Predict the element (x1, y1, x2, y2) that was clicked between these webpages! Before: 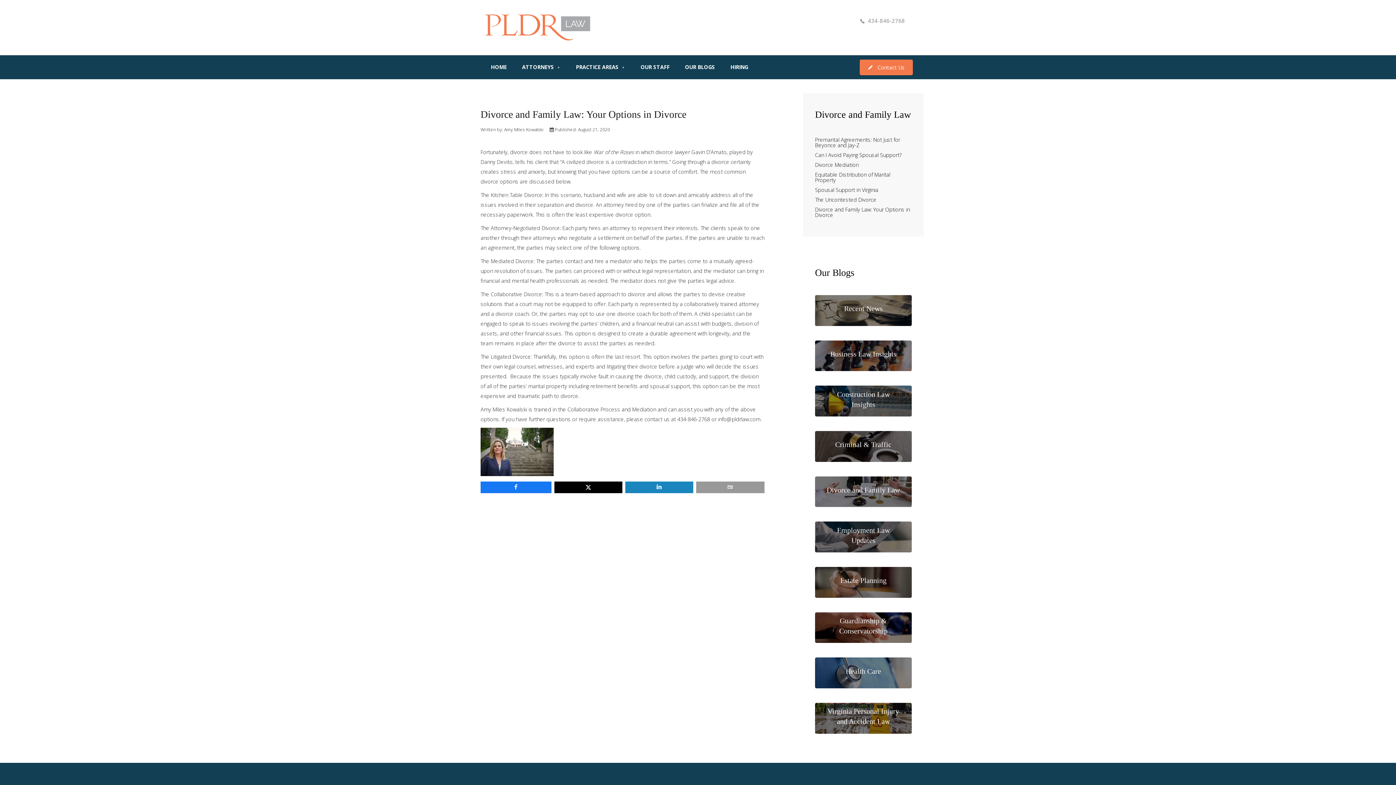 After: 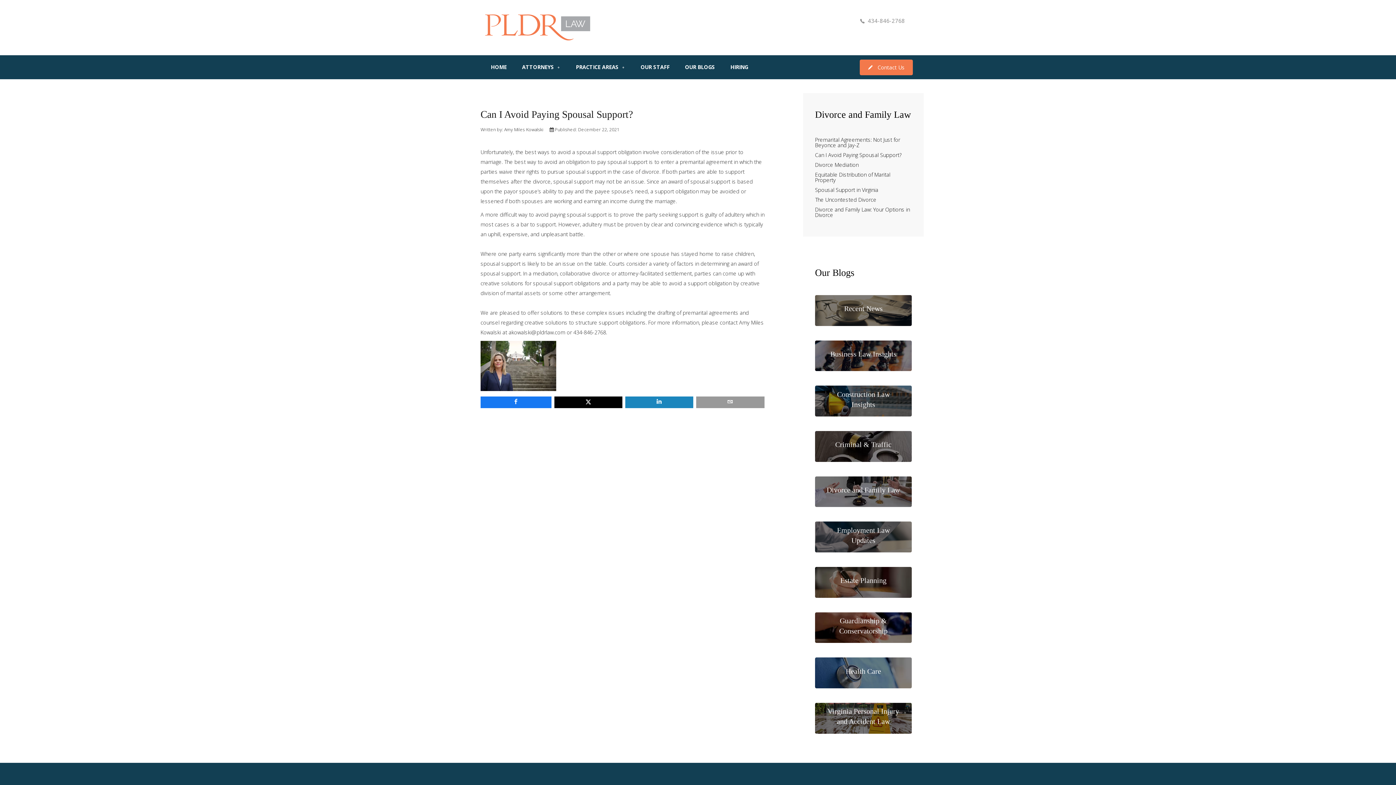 Action: label: Can I Avoid Paying Spousal Support? bbox: (815, 152, 912, 160)